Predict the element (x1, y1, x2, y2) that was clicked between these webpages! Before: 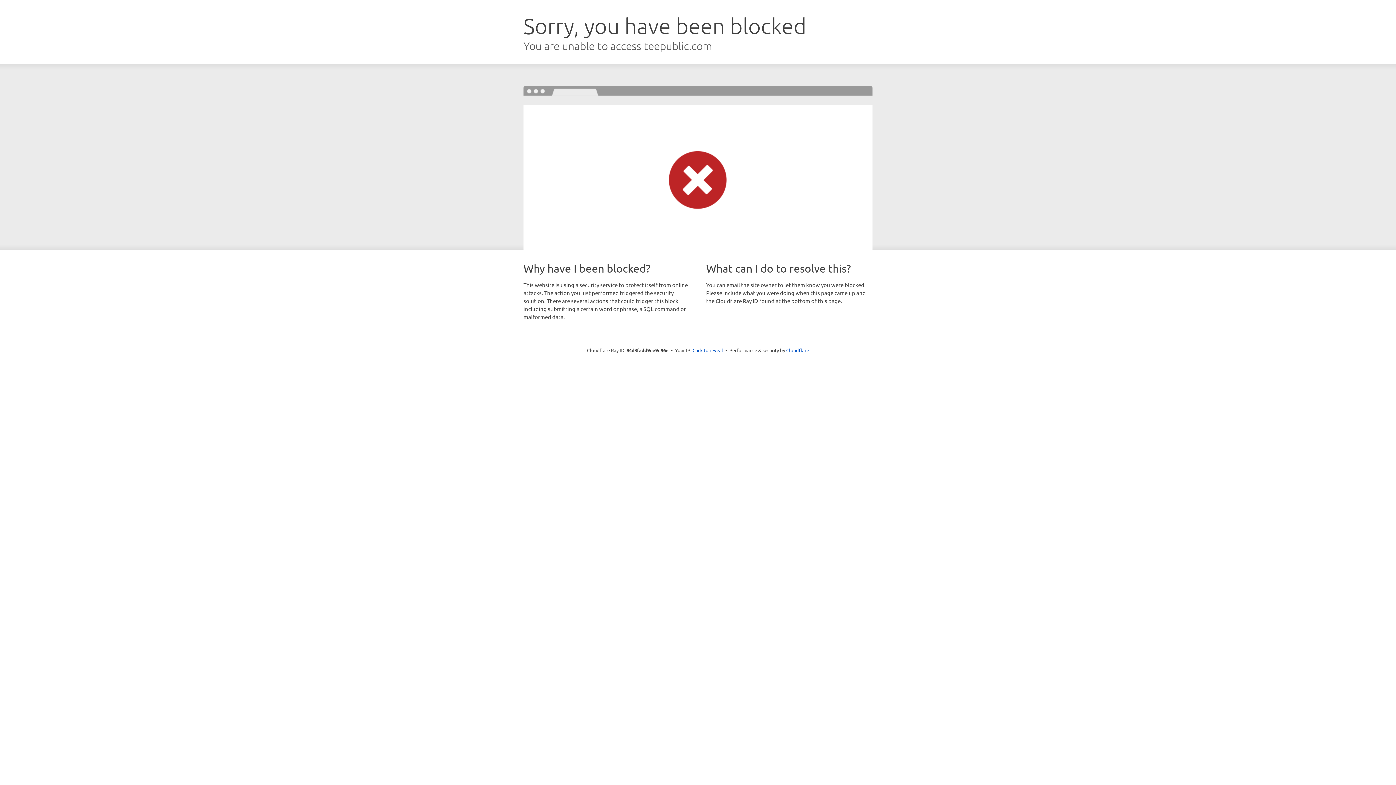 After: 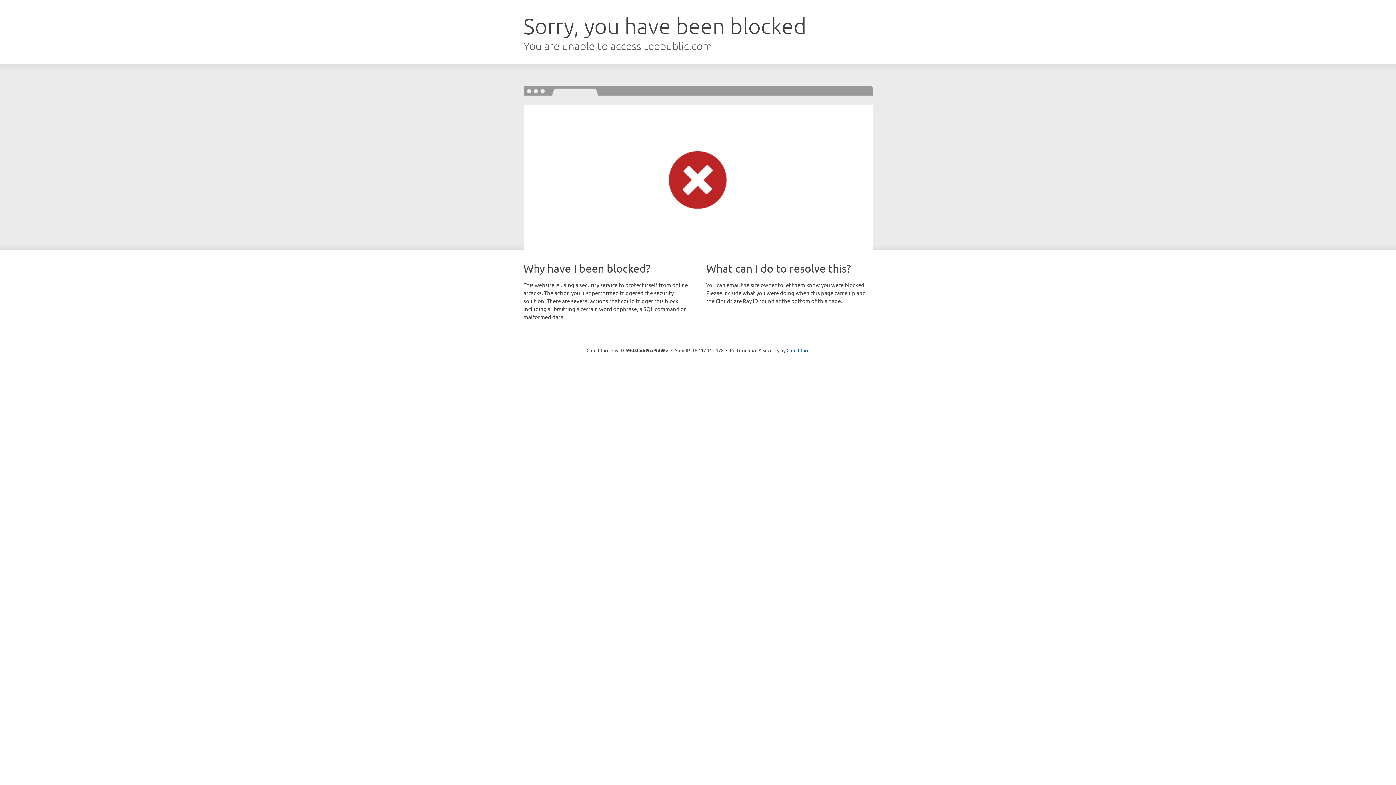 Action: label: Click to reveal bbox: (692, 346, 723, 353)